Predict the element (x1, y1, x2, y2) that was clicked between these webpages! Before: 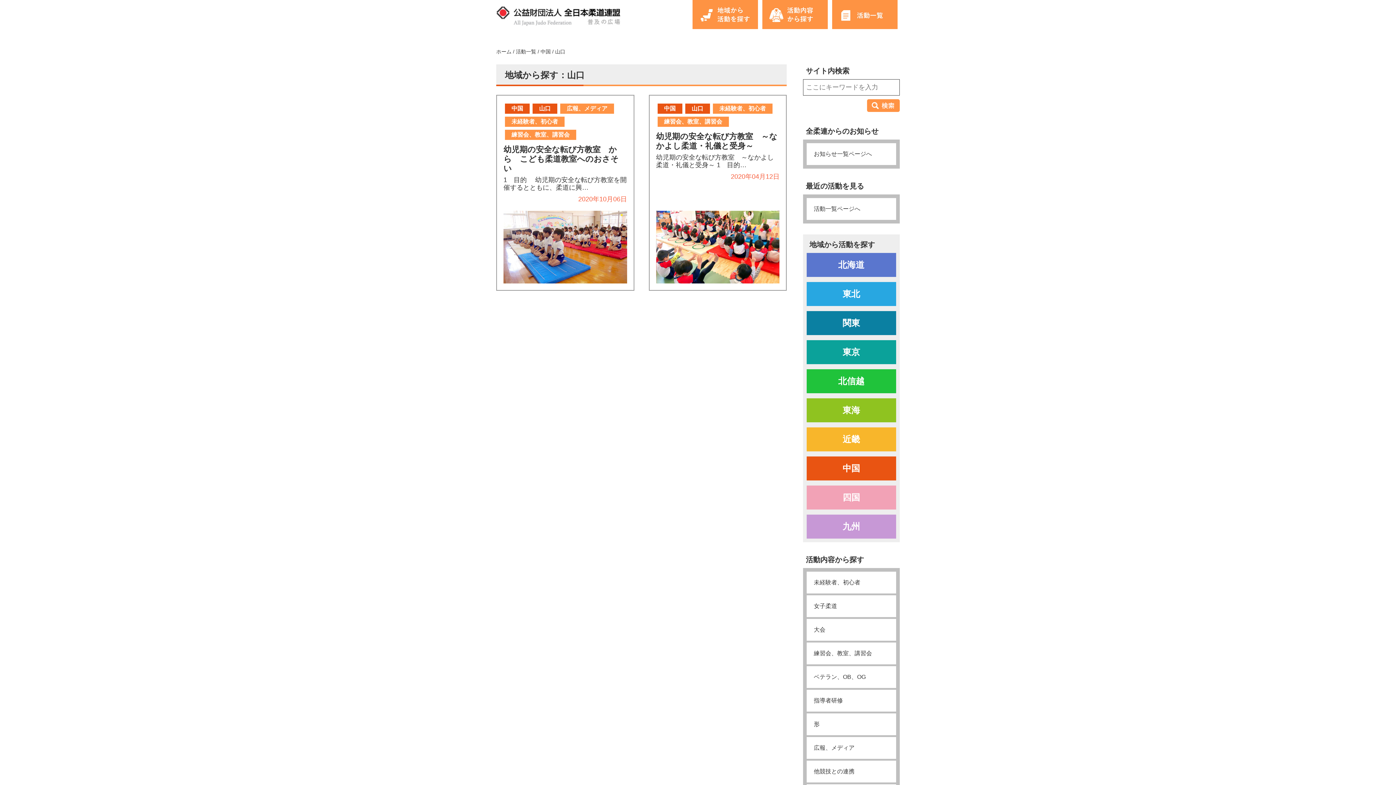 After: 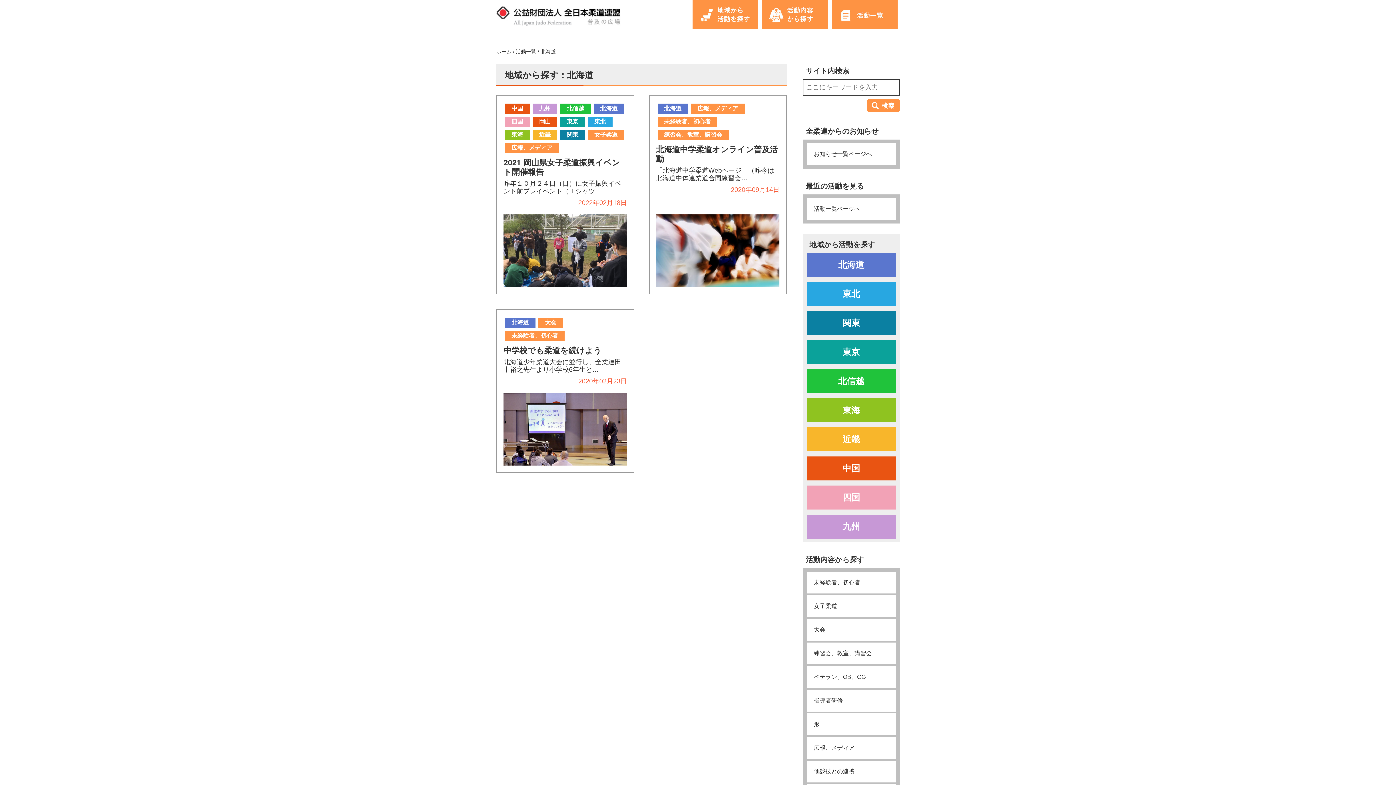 Action: bbox: (808, 254, 894, 275) label: 北海道